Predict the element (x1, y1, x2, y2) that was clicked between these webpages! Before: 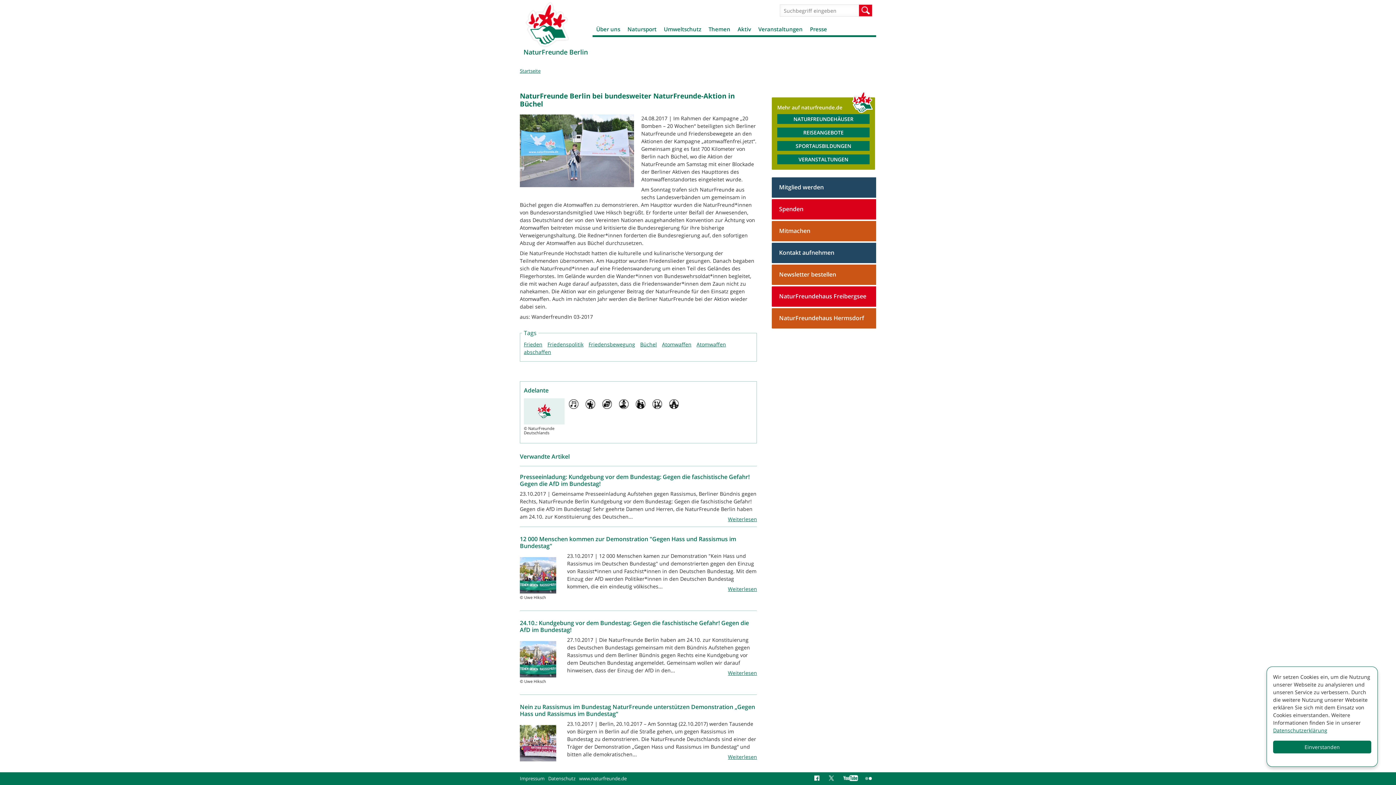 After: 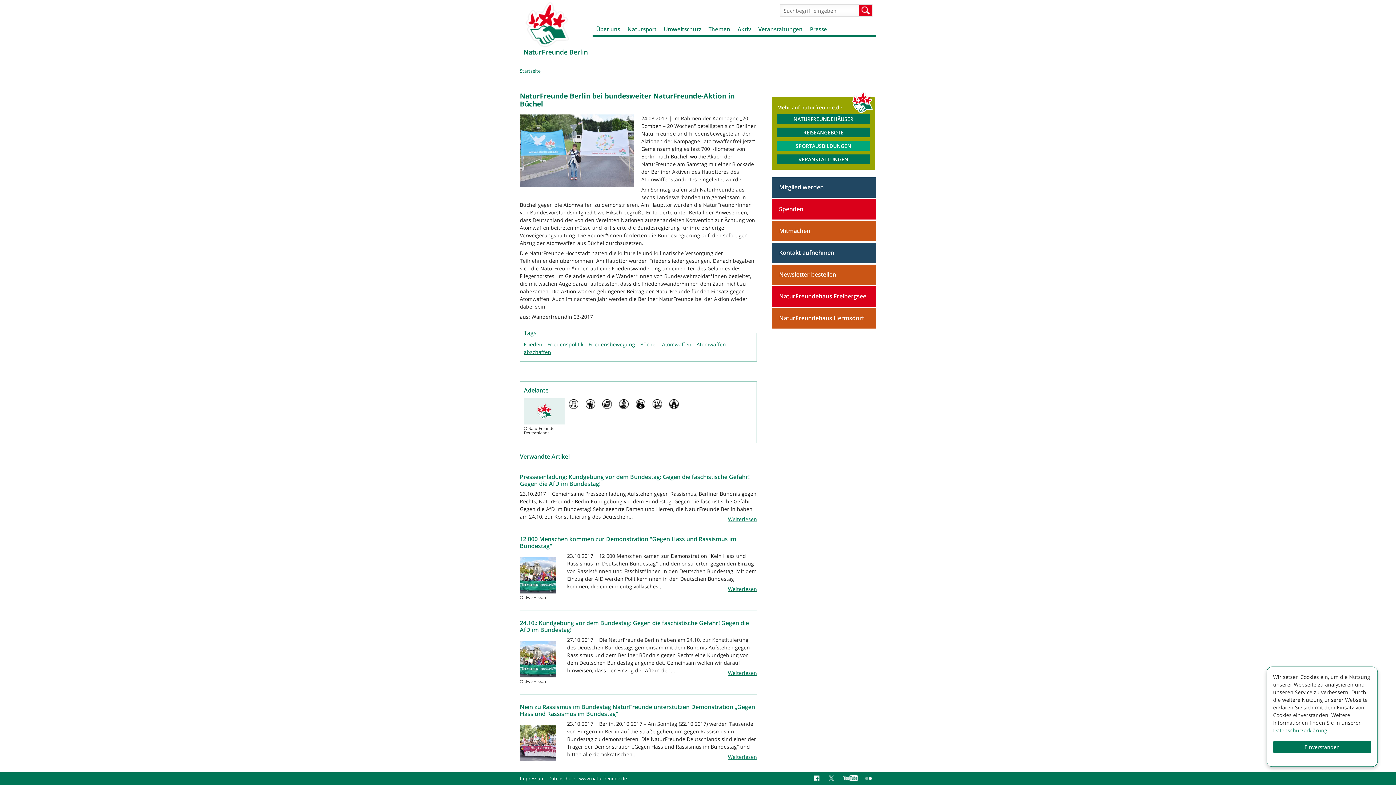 Action: bbox: (779, 142, 868, 149) label: SPORTAUSBILDUNGEN